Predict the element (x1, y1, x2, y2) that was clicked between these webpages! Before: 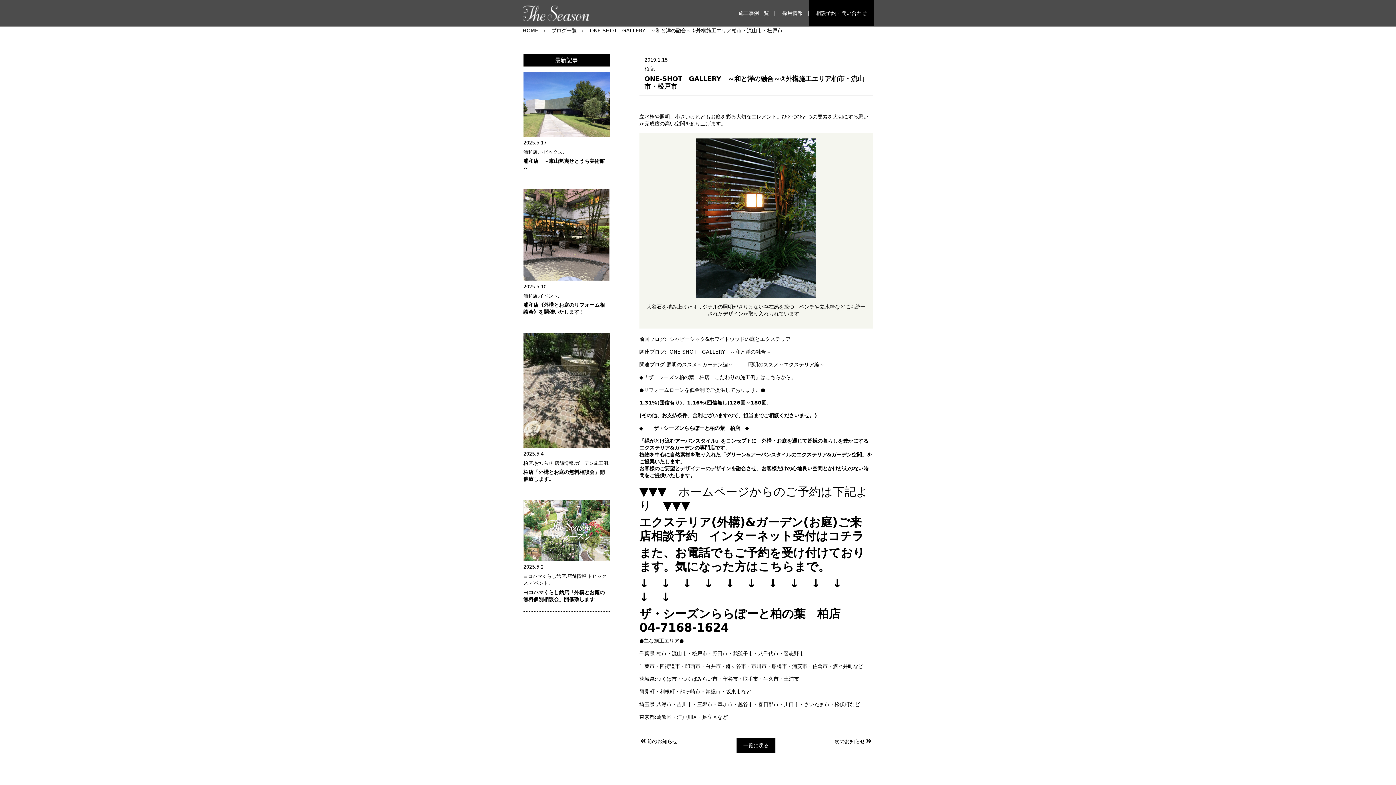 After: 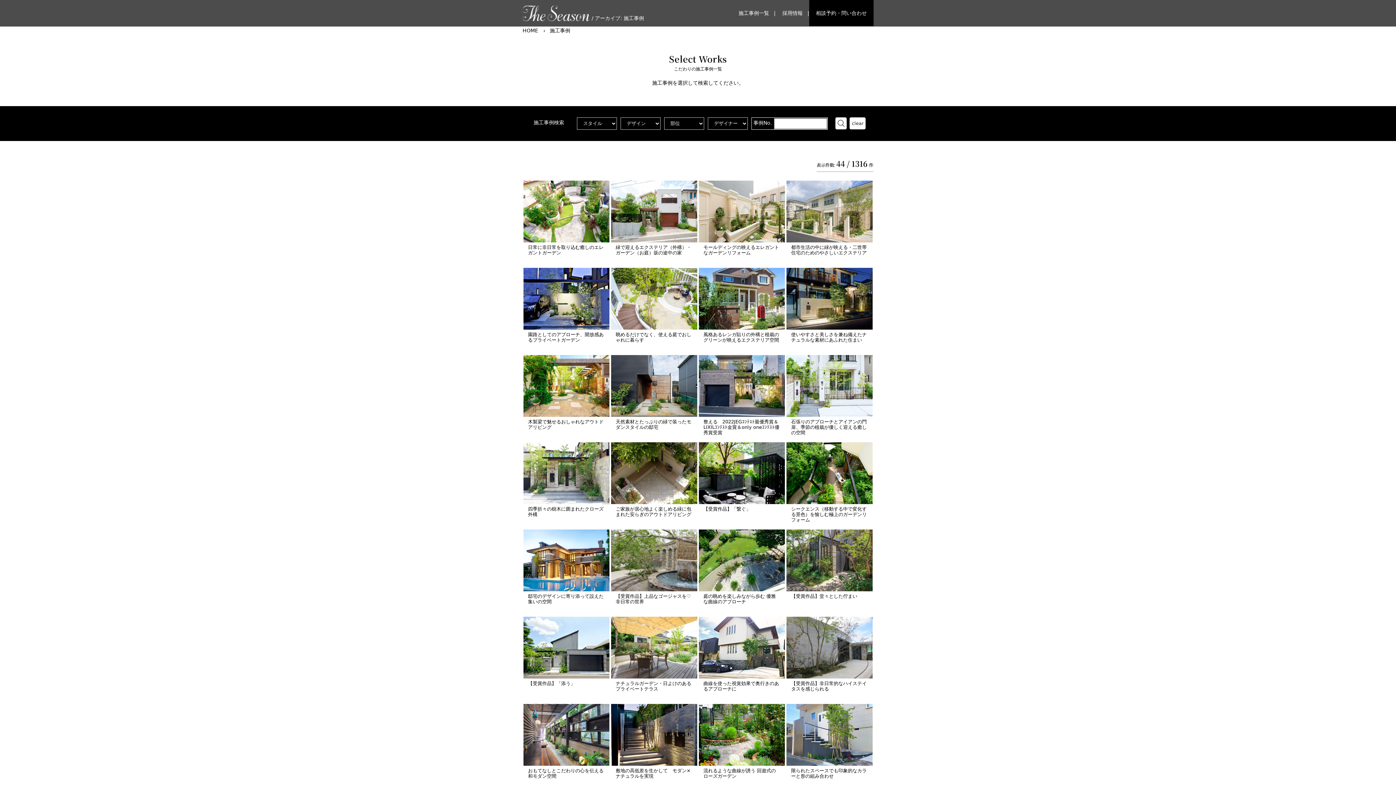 Action: bbox: (738, 10, 769, 16) label: 施工事例一覧